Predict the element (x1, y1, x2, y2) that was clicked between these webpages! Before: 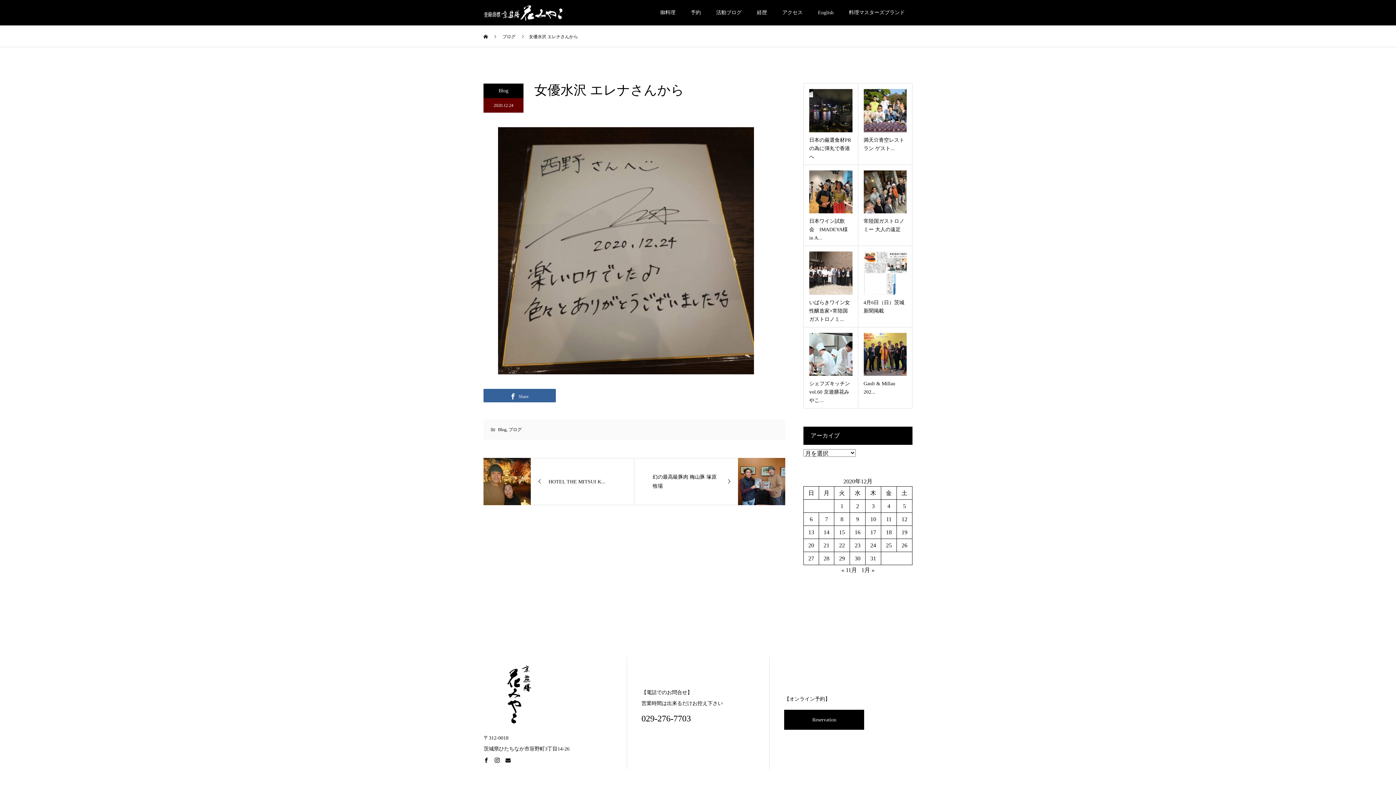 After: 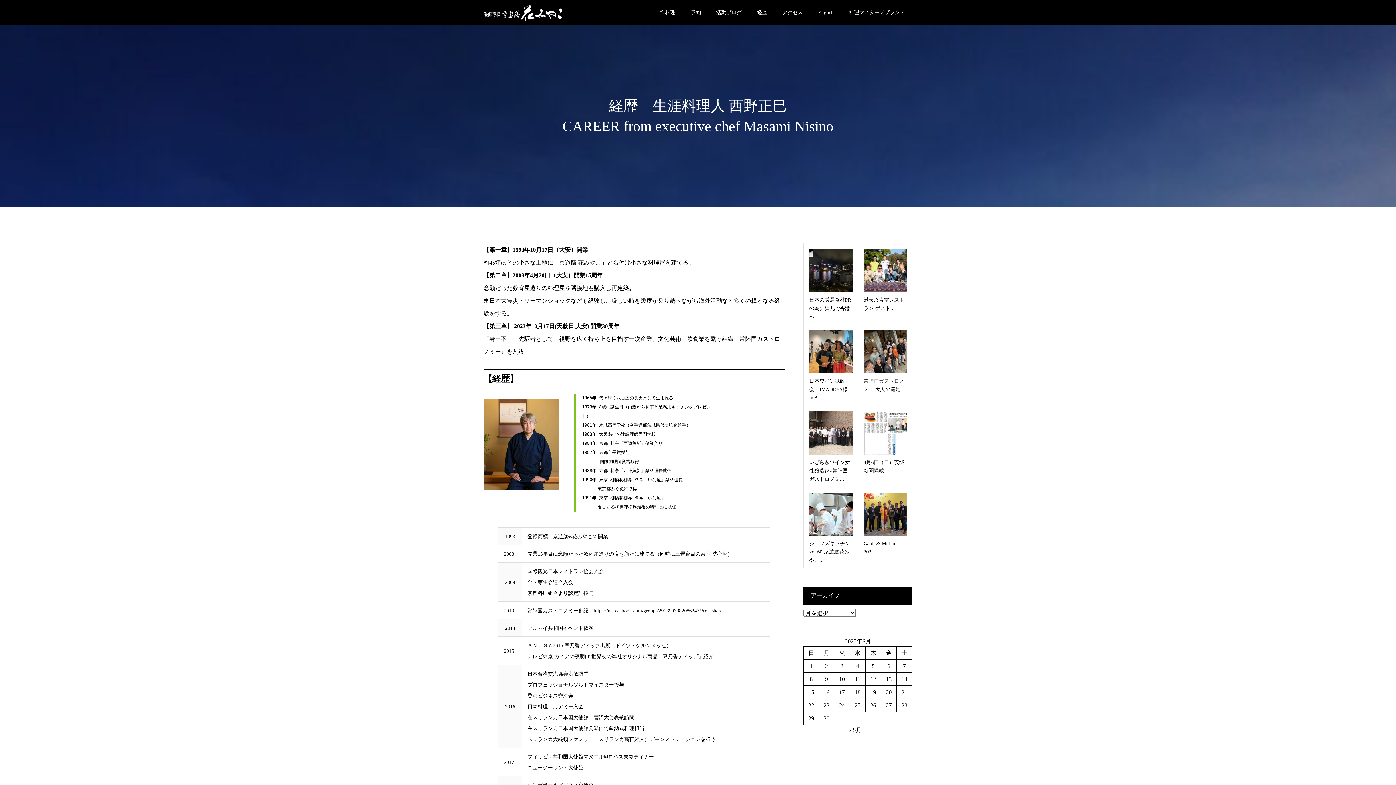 Action: label: 経歴 bbox: (749, 0, 774, 25)